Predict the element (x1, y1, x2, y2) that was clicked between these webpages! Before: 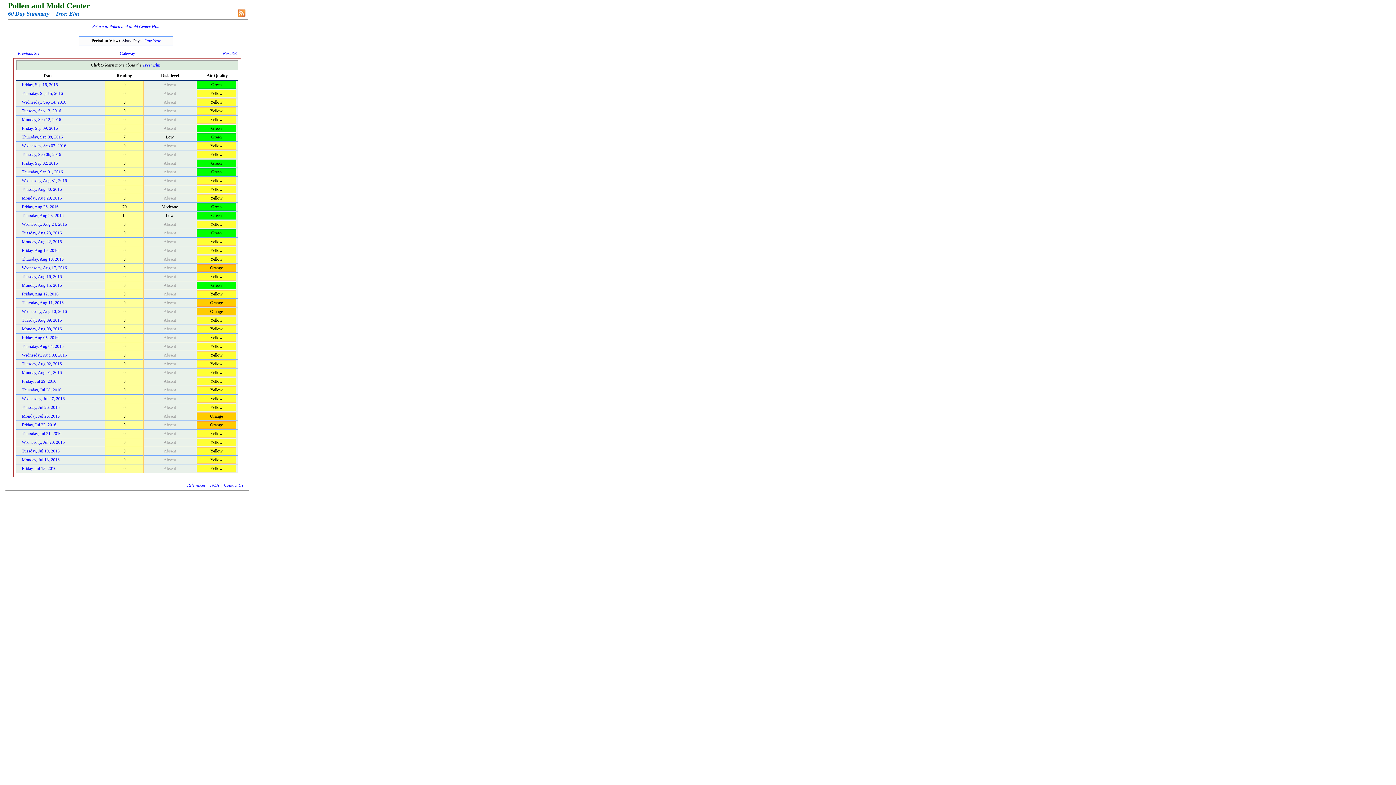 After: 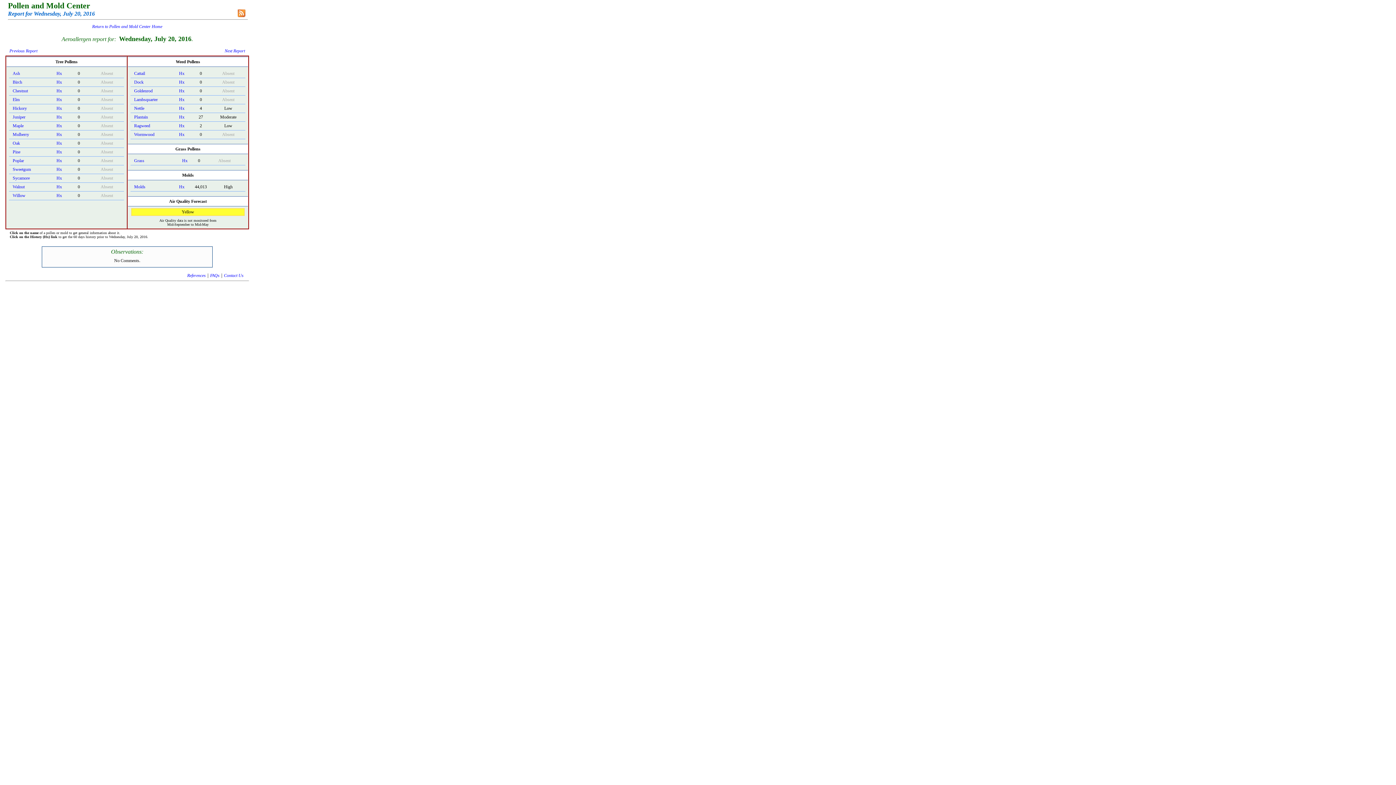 Action: bbox: (21, 440, 64, 445) label: Wednesday, Jul 20, 2016